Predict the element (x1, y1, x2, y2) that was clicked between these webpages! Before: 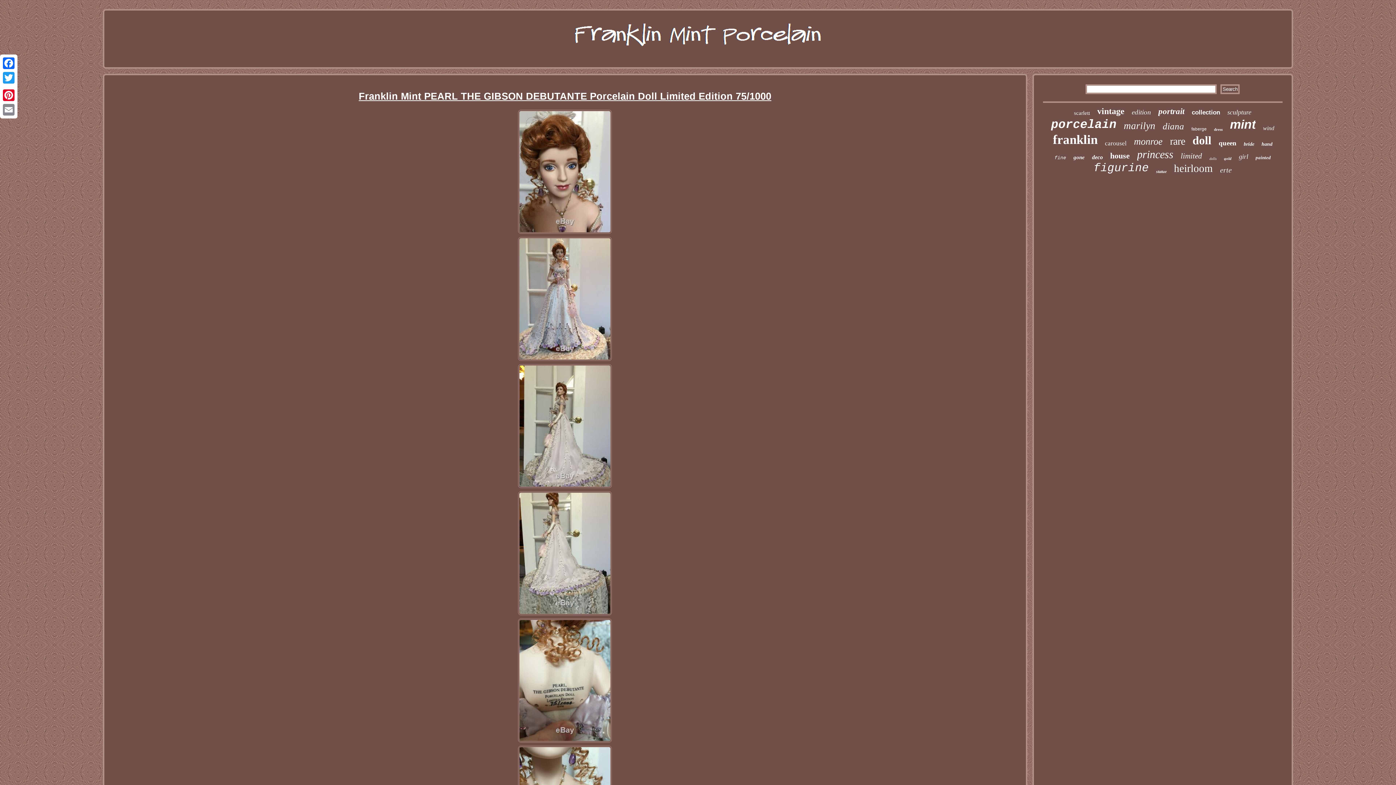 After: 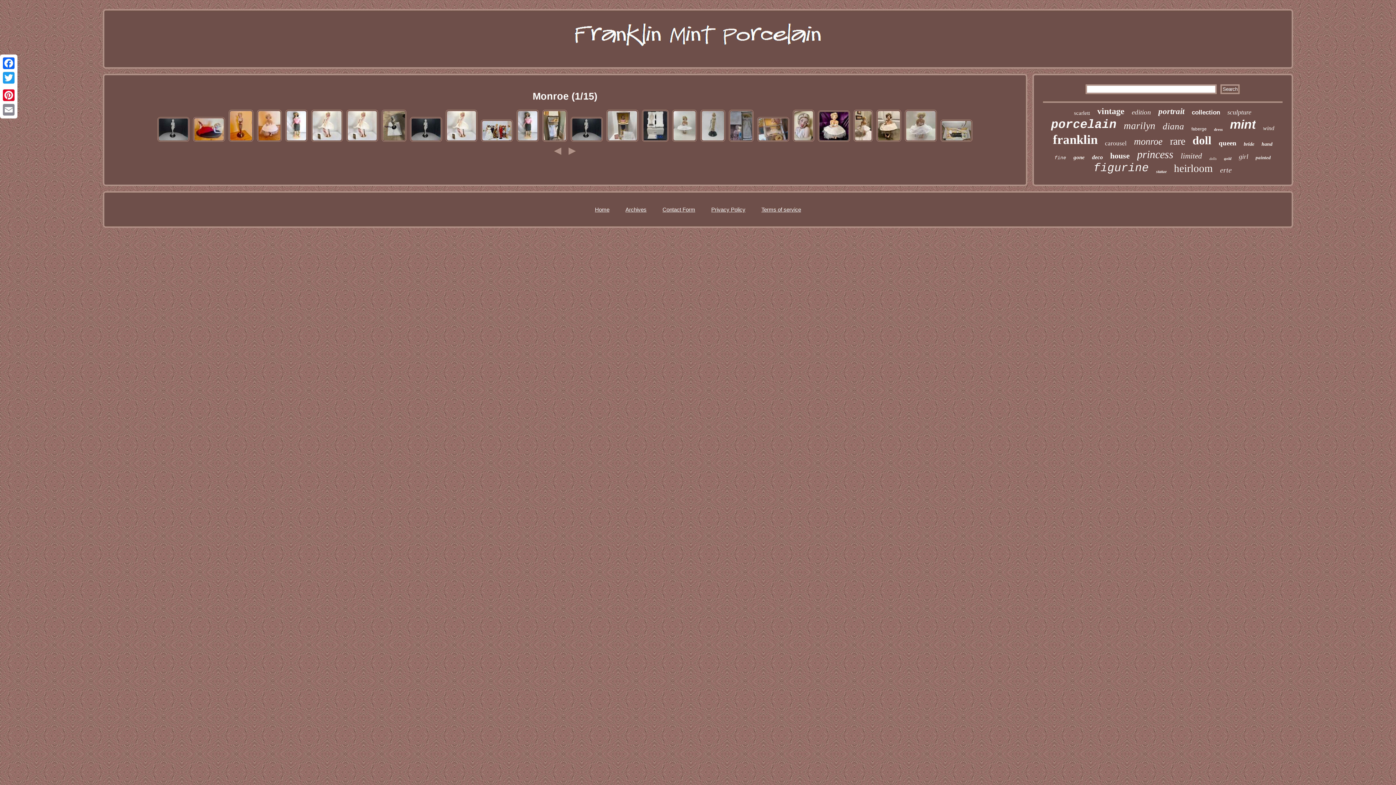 Action: bbox: (1134, 136, 1163, 147) label: monroe